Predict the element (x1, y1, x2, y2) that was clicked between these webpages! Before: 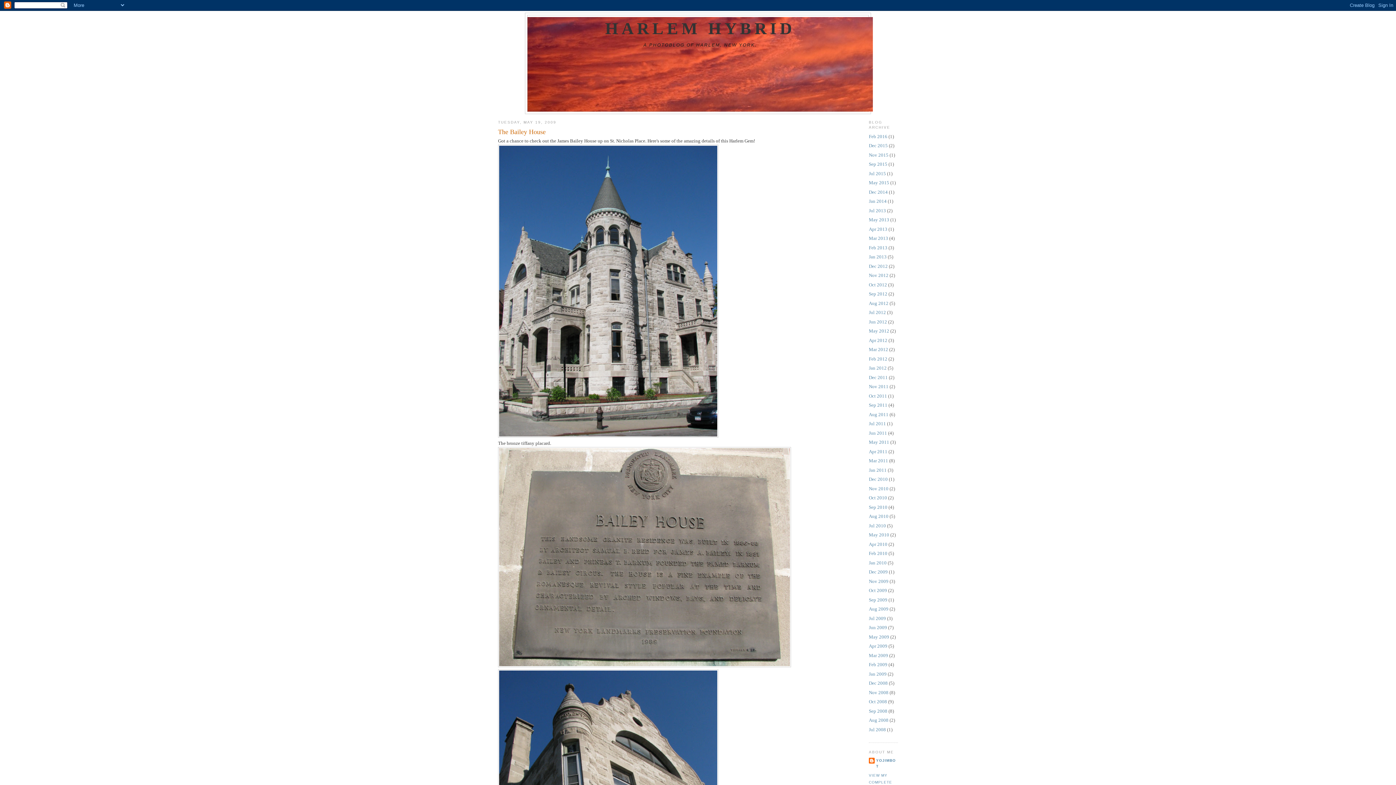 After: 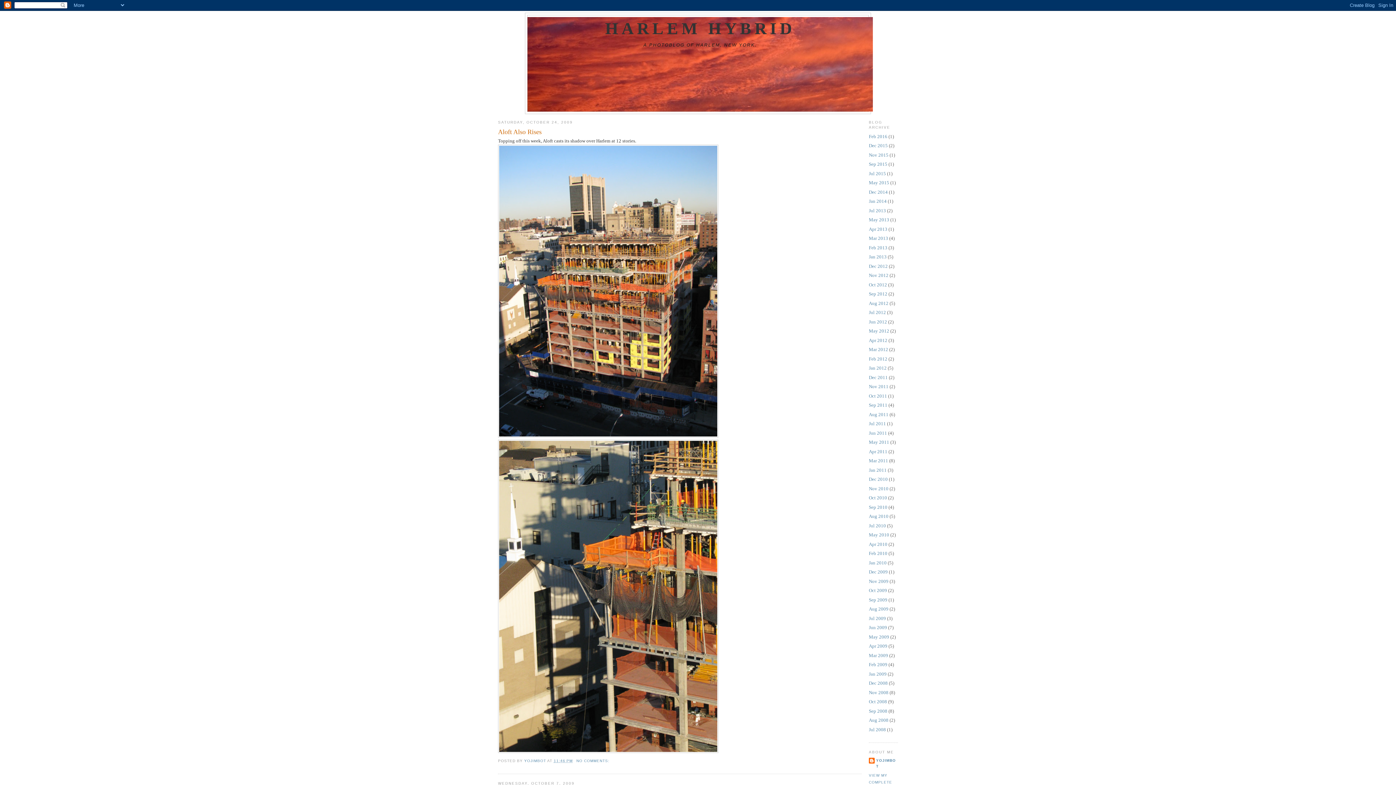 Action: bbox: (869, 588, 887, 593) label: Oct 2009